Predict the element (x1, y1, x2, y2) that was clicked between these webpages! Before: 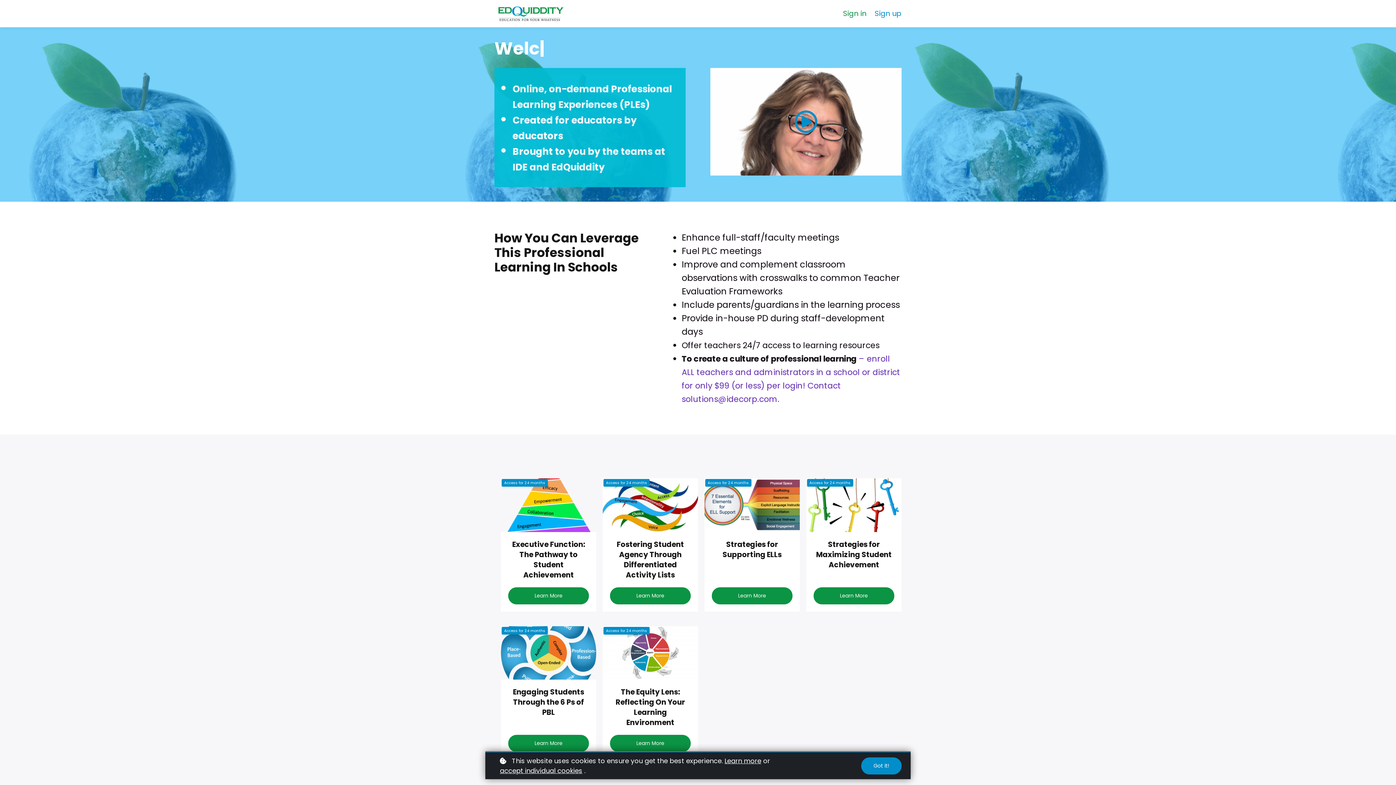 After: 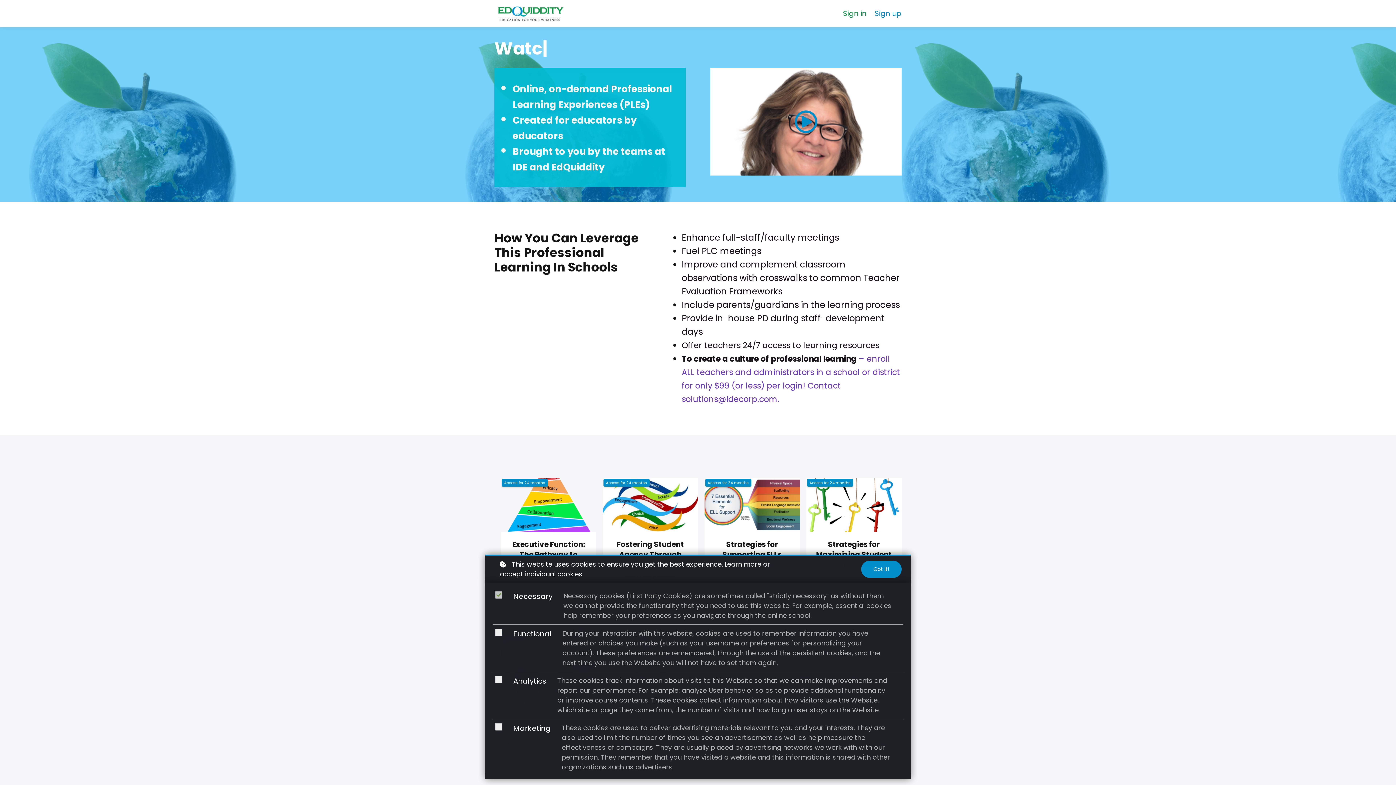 Action: label: accept individual cookies bbox: (500, 766, 582, 776)